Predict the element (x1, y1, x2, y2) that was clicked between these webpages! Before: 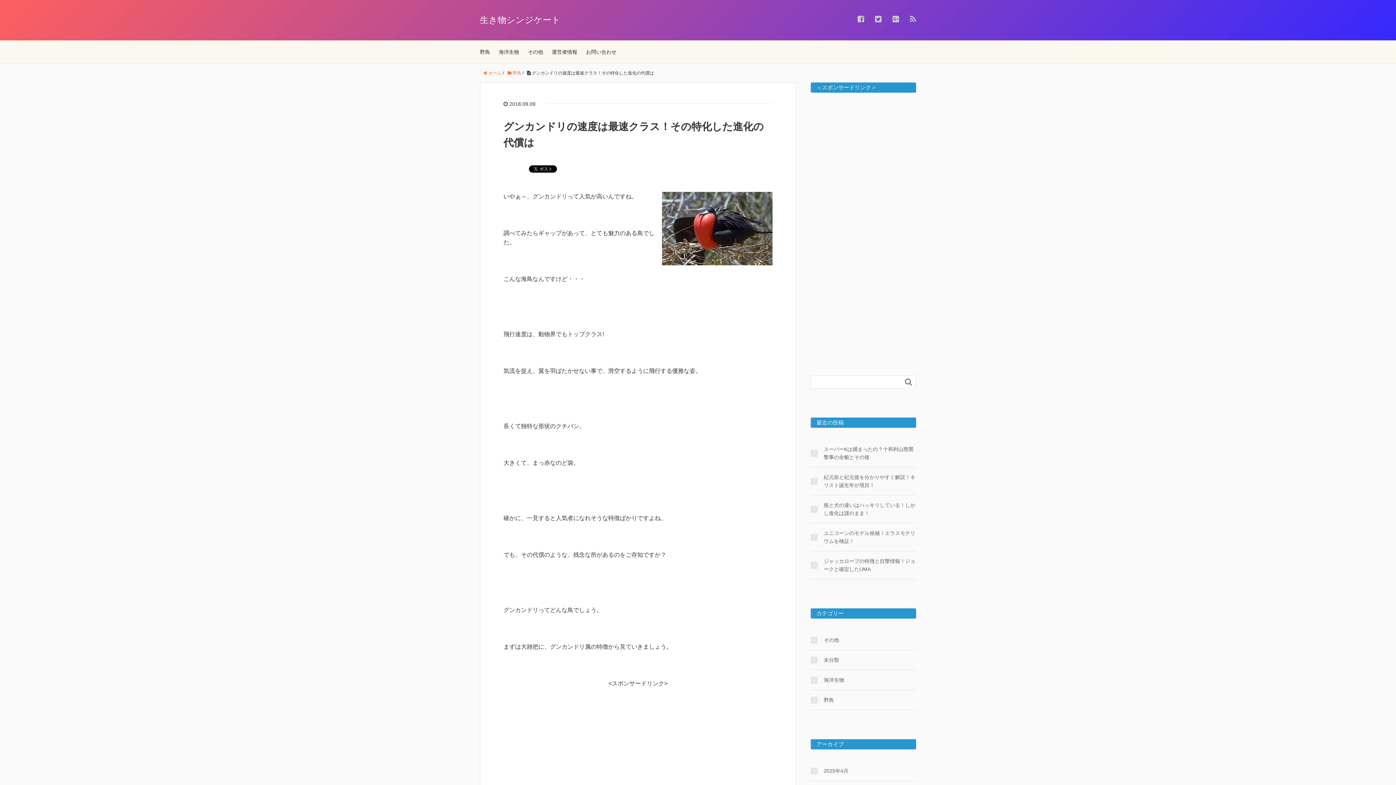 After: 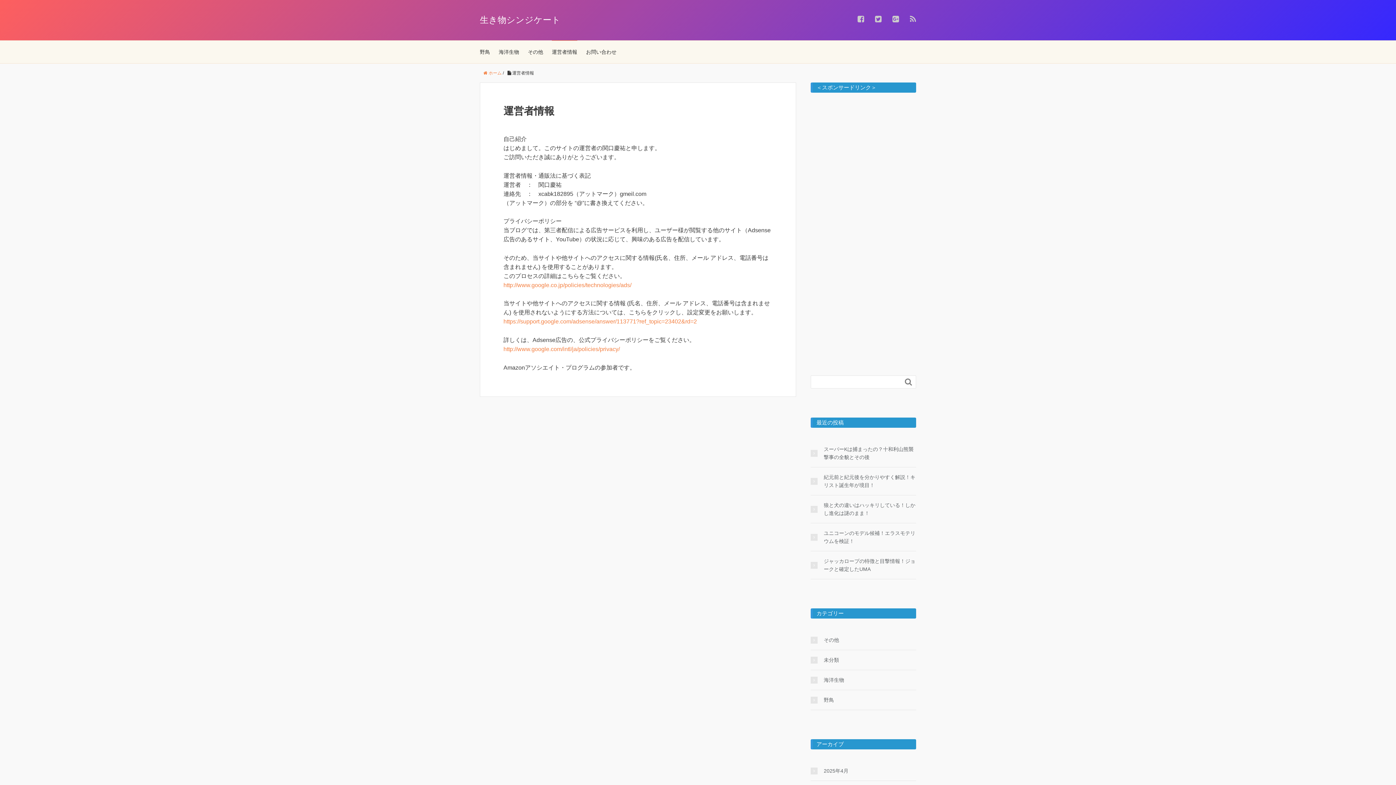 Action: label: 運営者情報 bbox: (552, 40, 577, 63)